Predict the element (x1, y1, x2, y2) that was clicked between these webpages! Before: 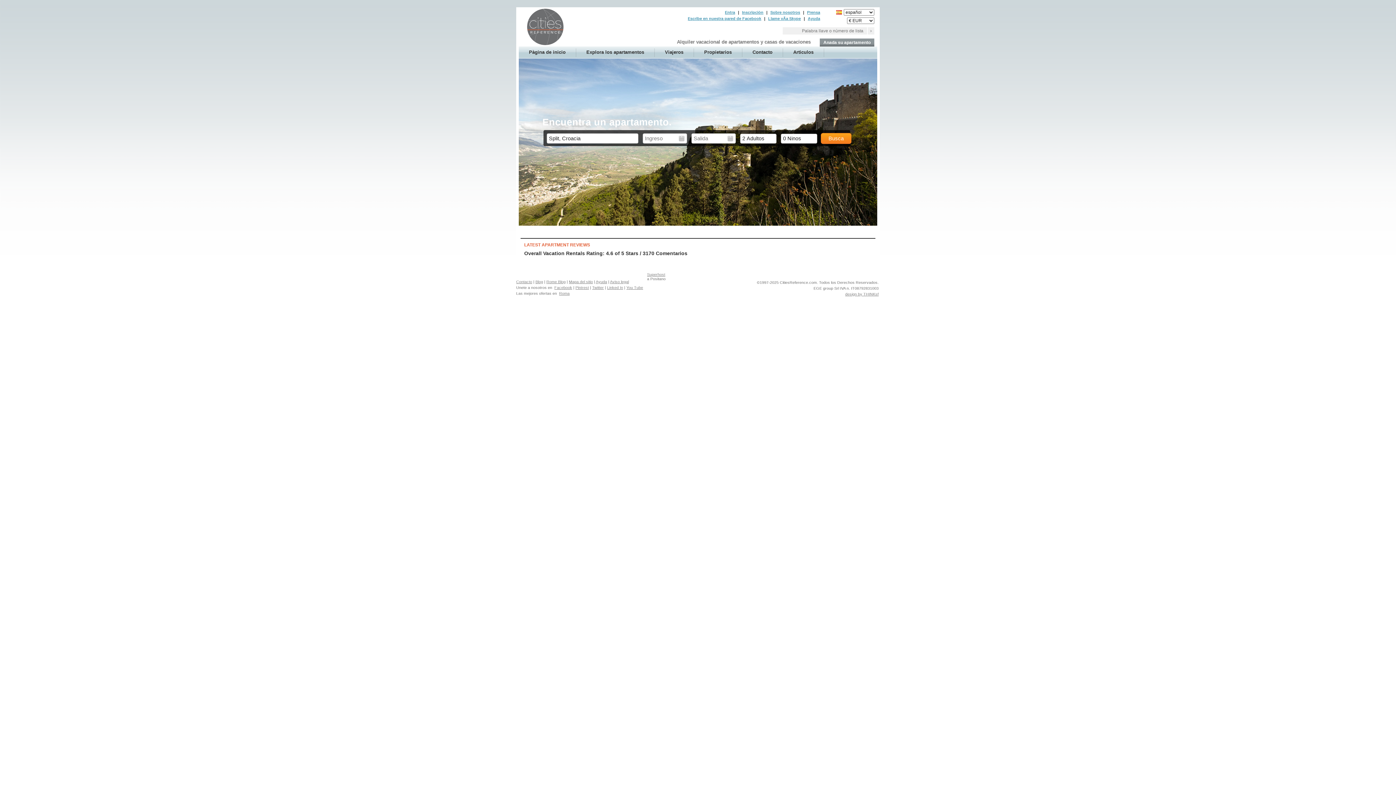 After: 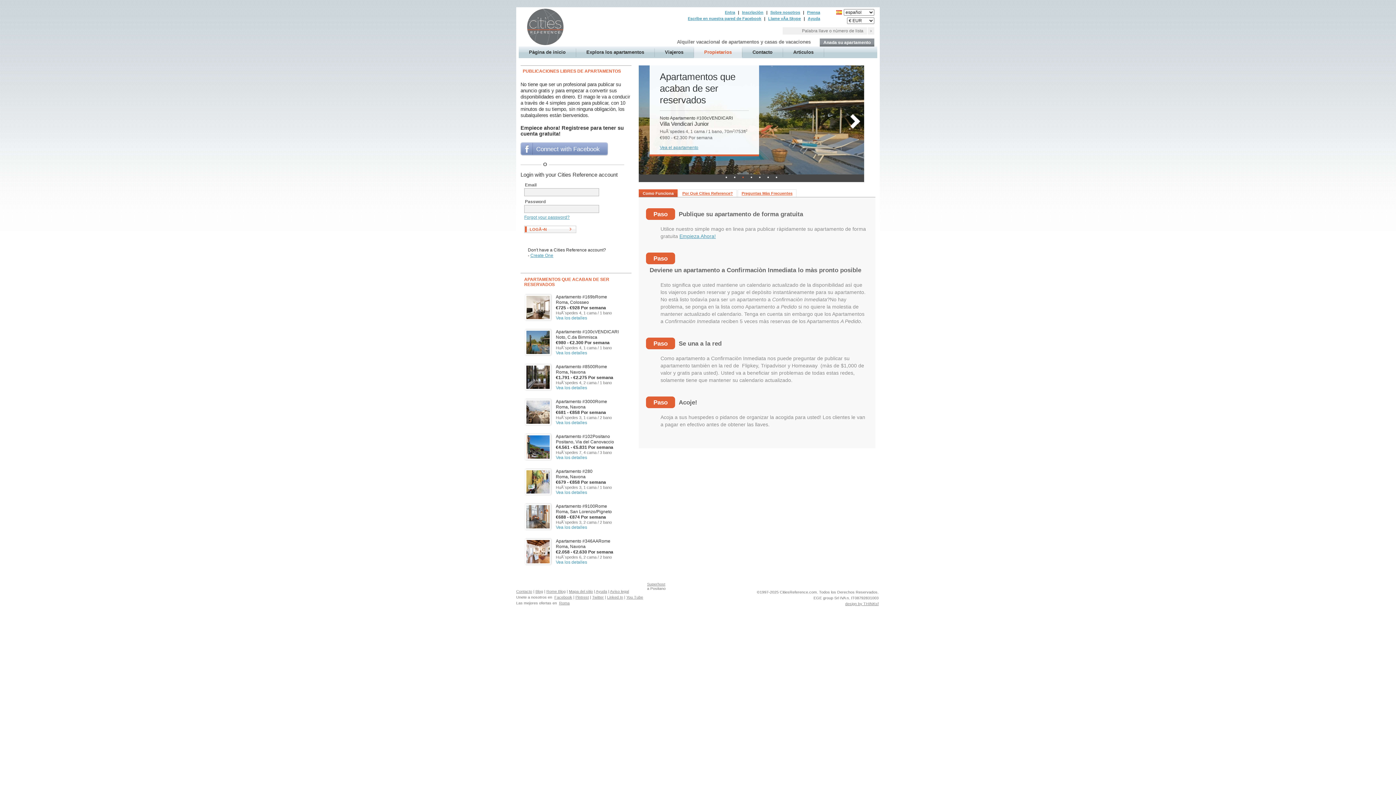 Action: label: Propietarios bbox: (694, 46, 742, 58)